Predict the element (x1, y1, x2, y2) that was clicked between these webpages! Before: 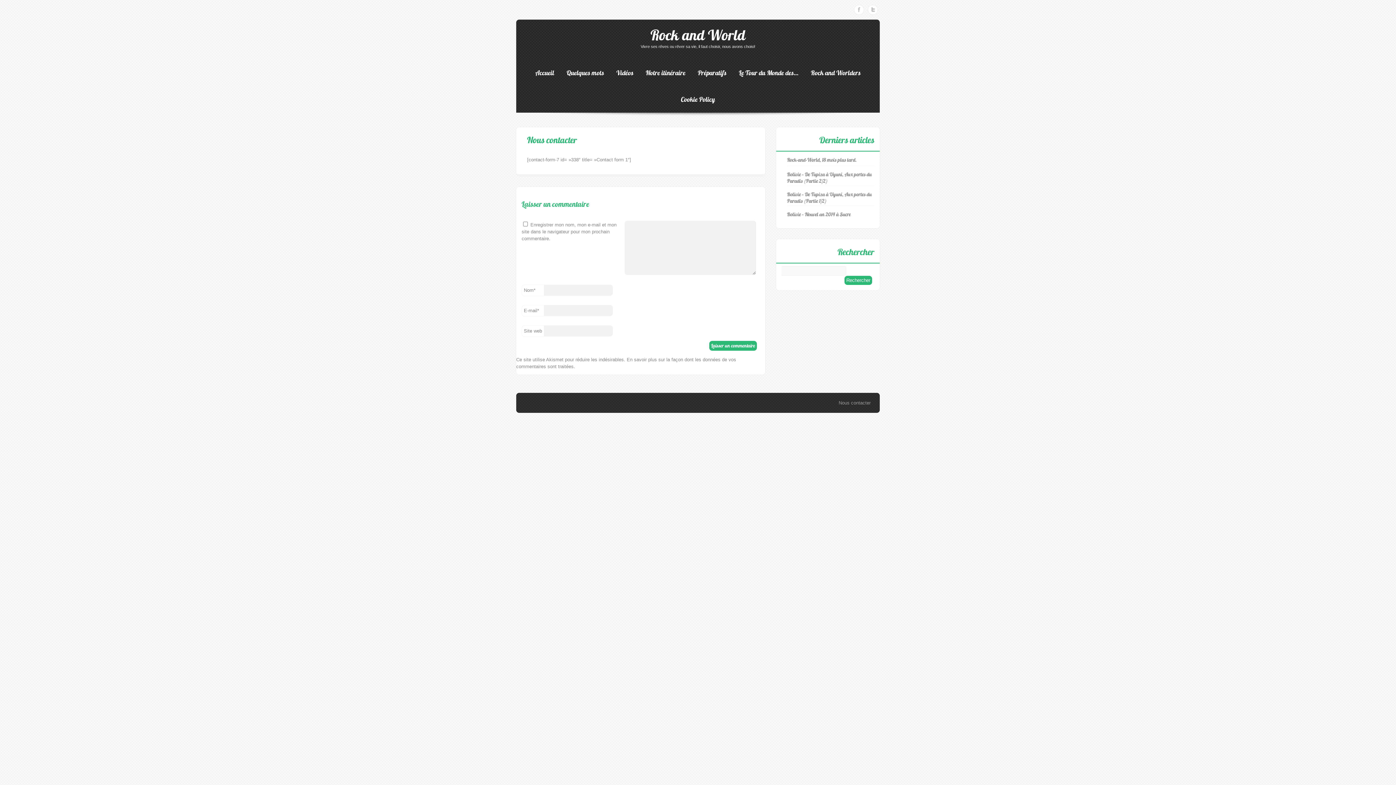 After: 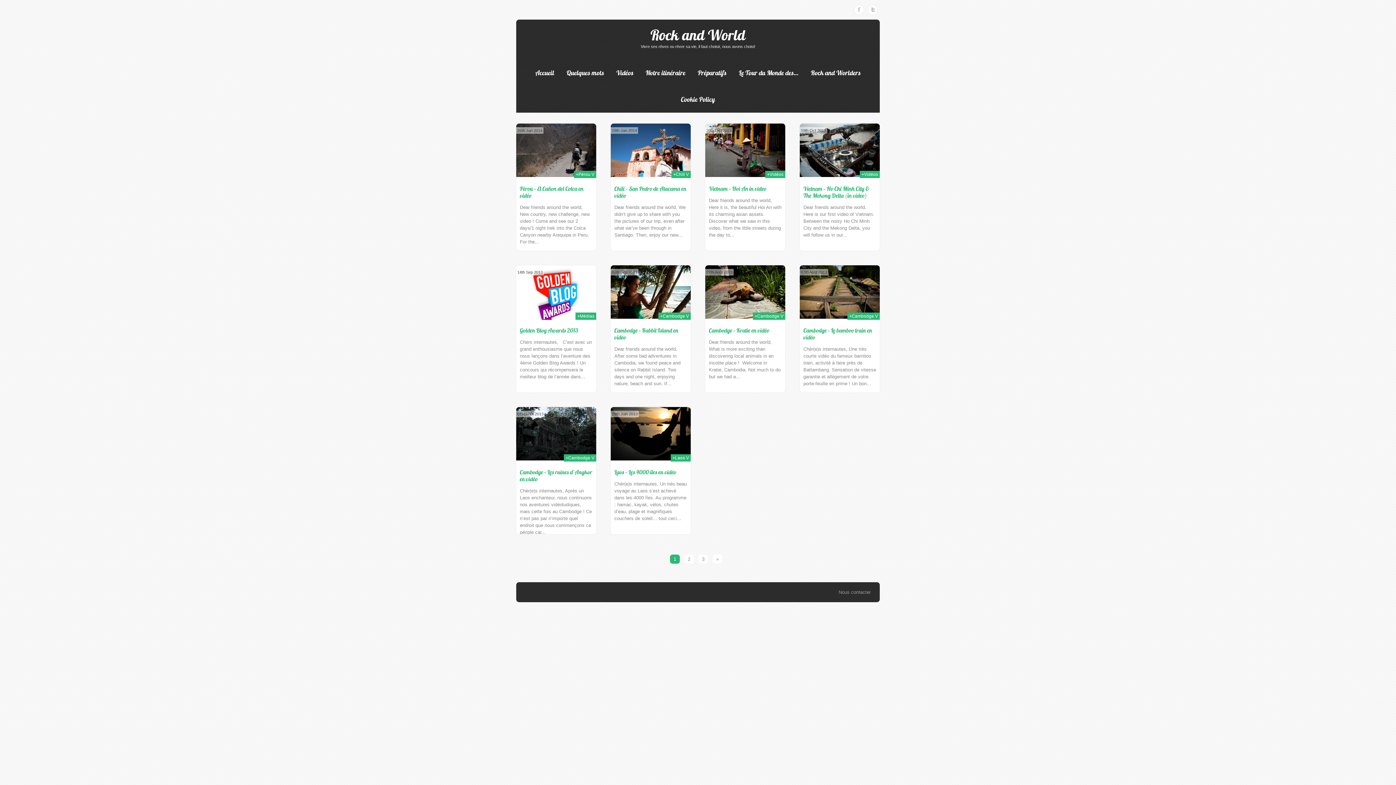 Action: bbox: (616, 68, 633, 77) label: Vidéos